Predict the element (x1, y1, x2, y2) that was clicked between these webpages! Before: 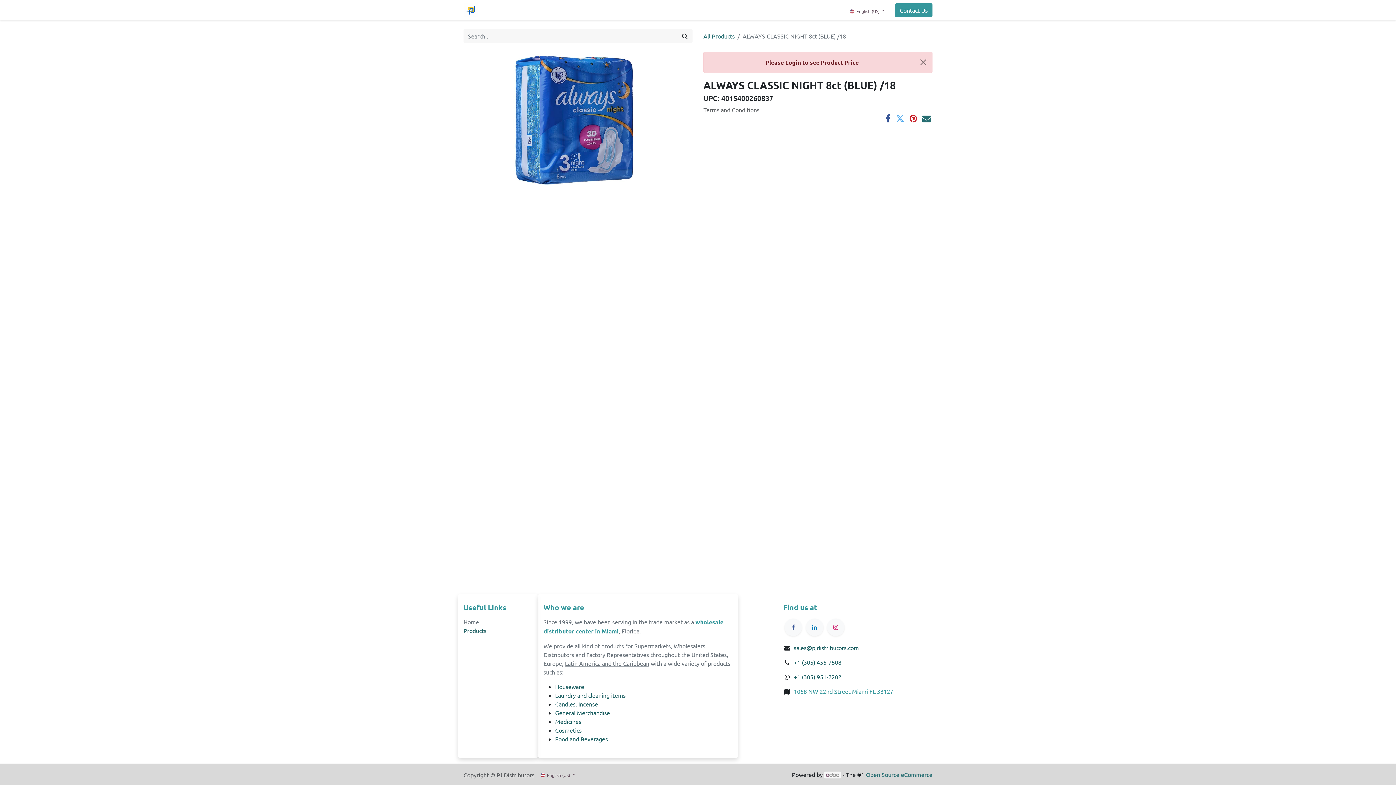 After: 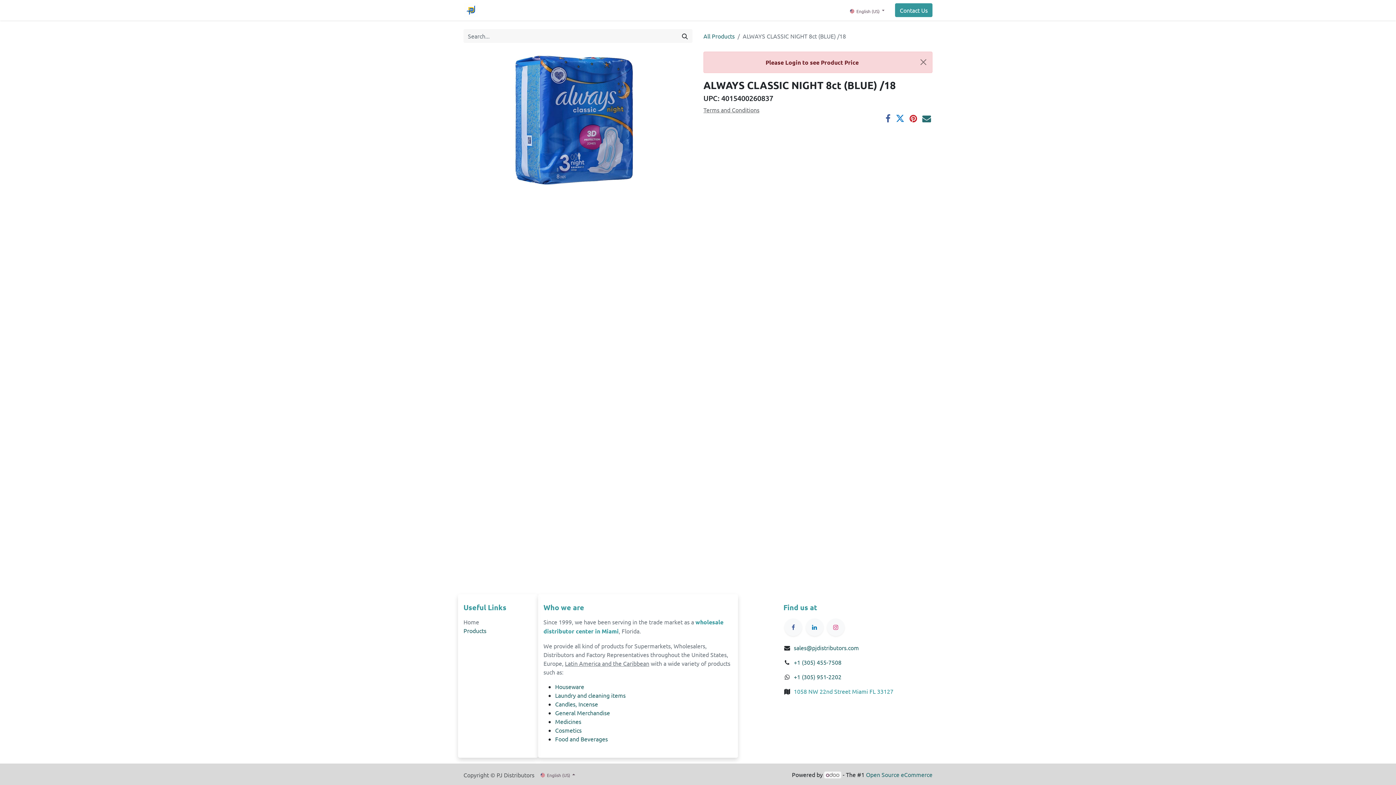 Action: bbox: (896, 114, 904, 122)